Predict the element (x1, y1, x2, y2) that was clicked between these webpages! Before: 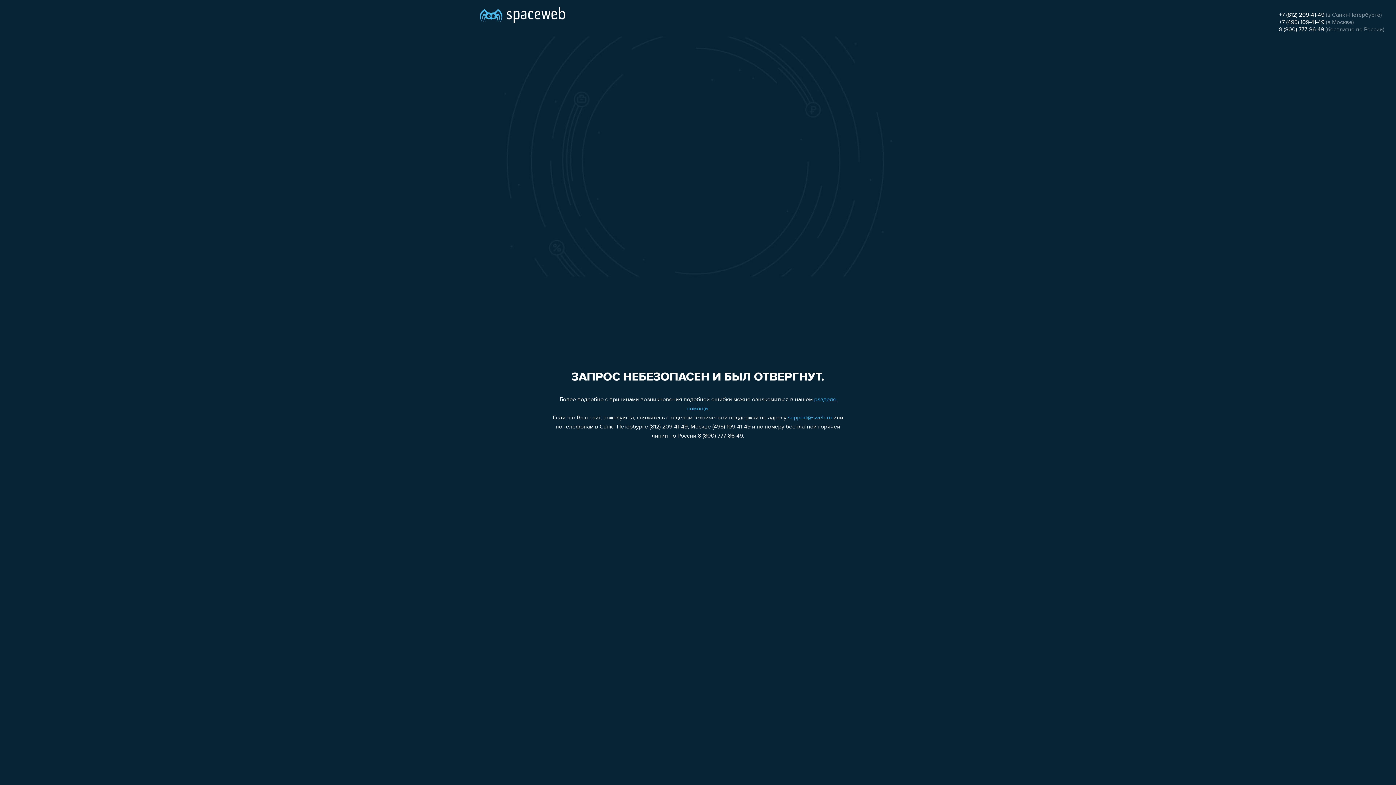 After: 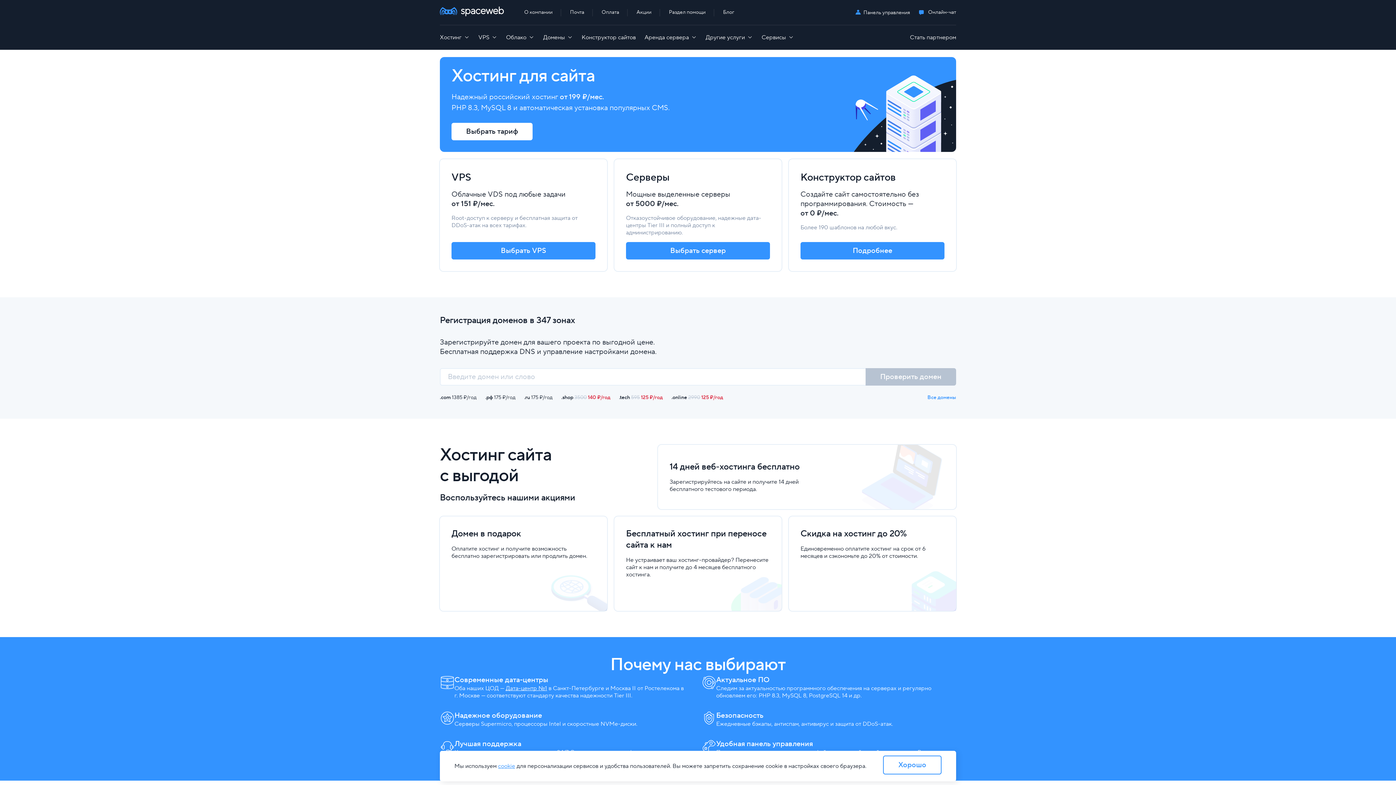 Action: bbox: (480, 0, 565, 25)